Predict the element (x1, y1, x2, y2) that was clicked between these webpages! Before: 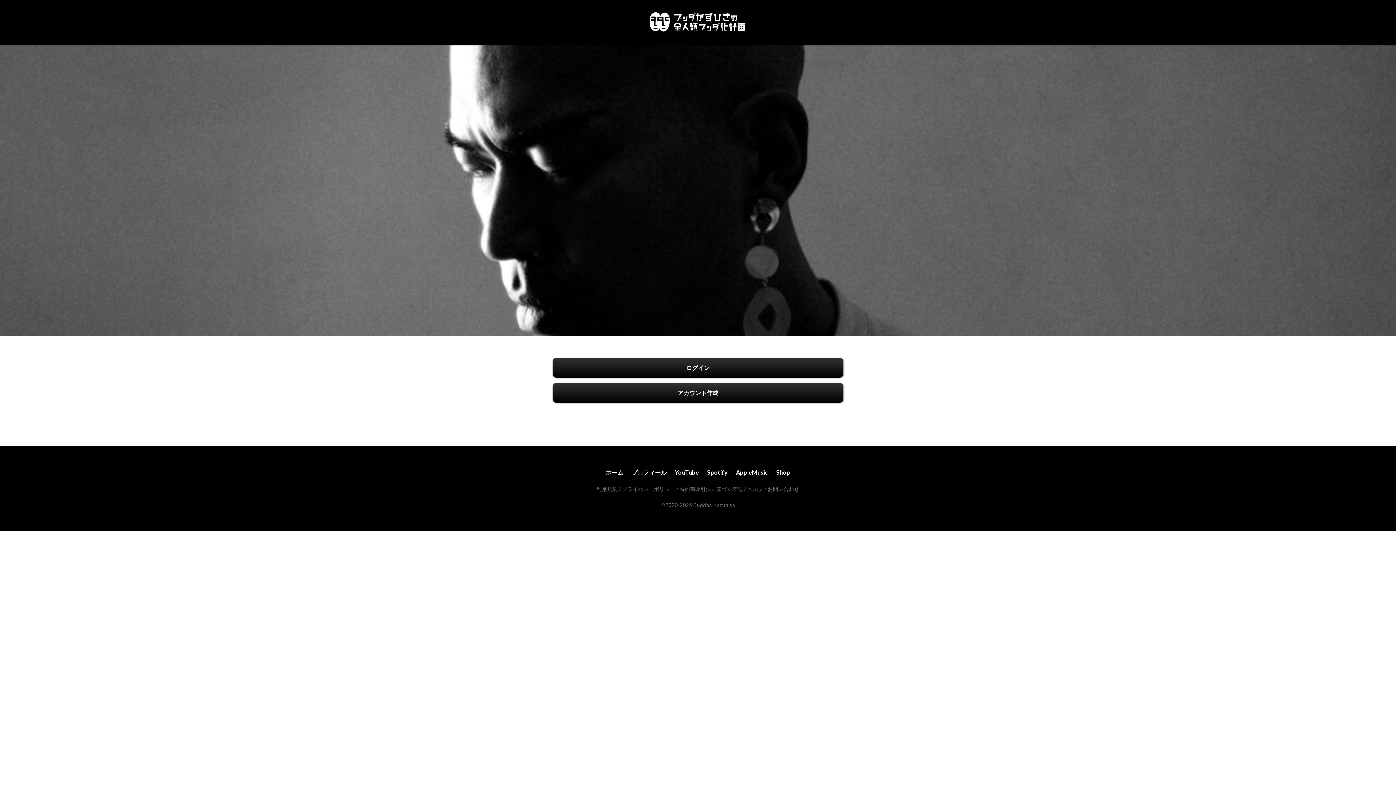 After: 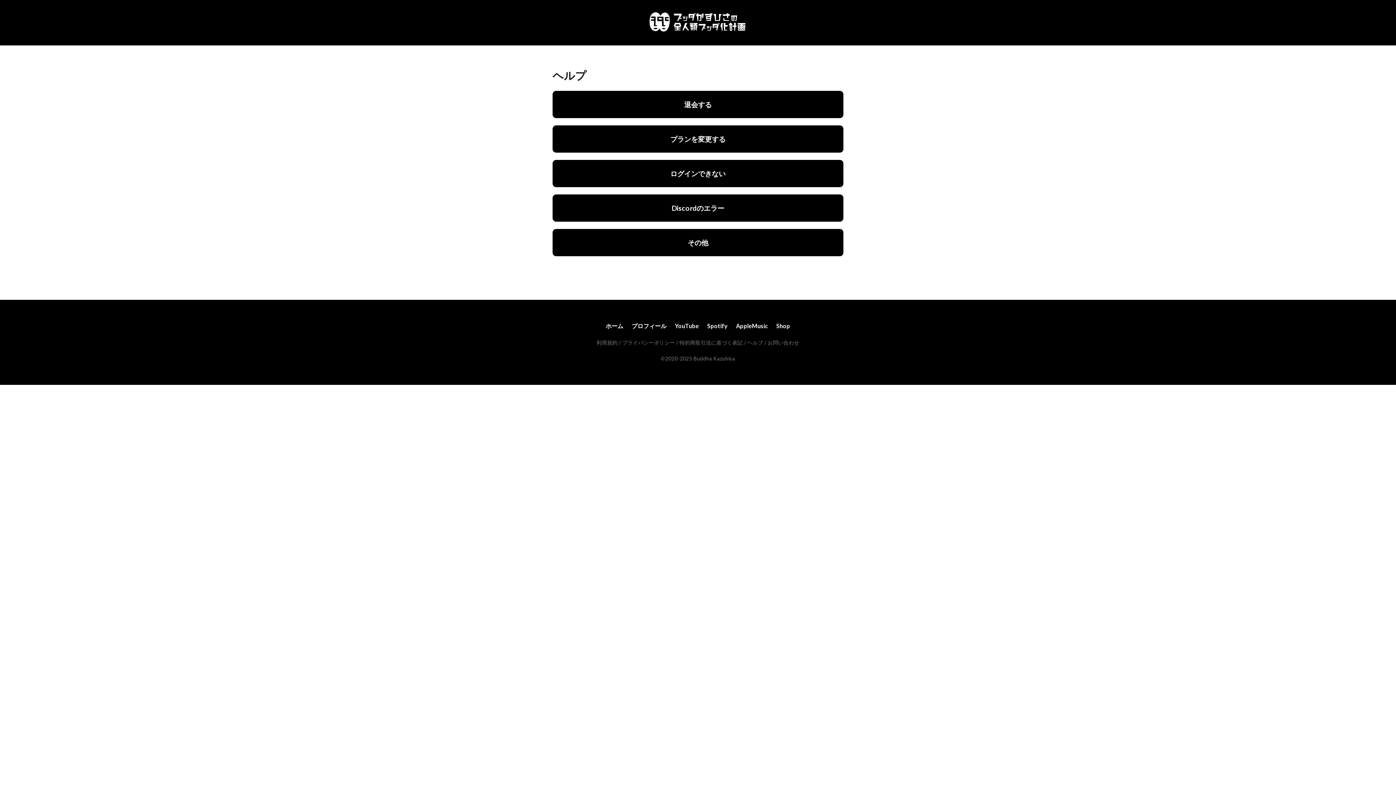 Action: bbox: (747, 486, 763, 492) label: ヘルプ